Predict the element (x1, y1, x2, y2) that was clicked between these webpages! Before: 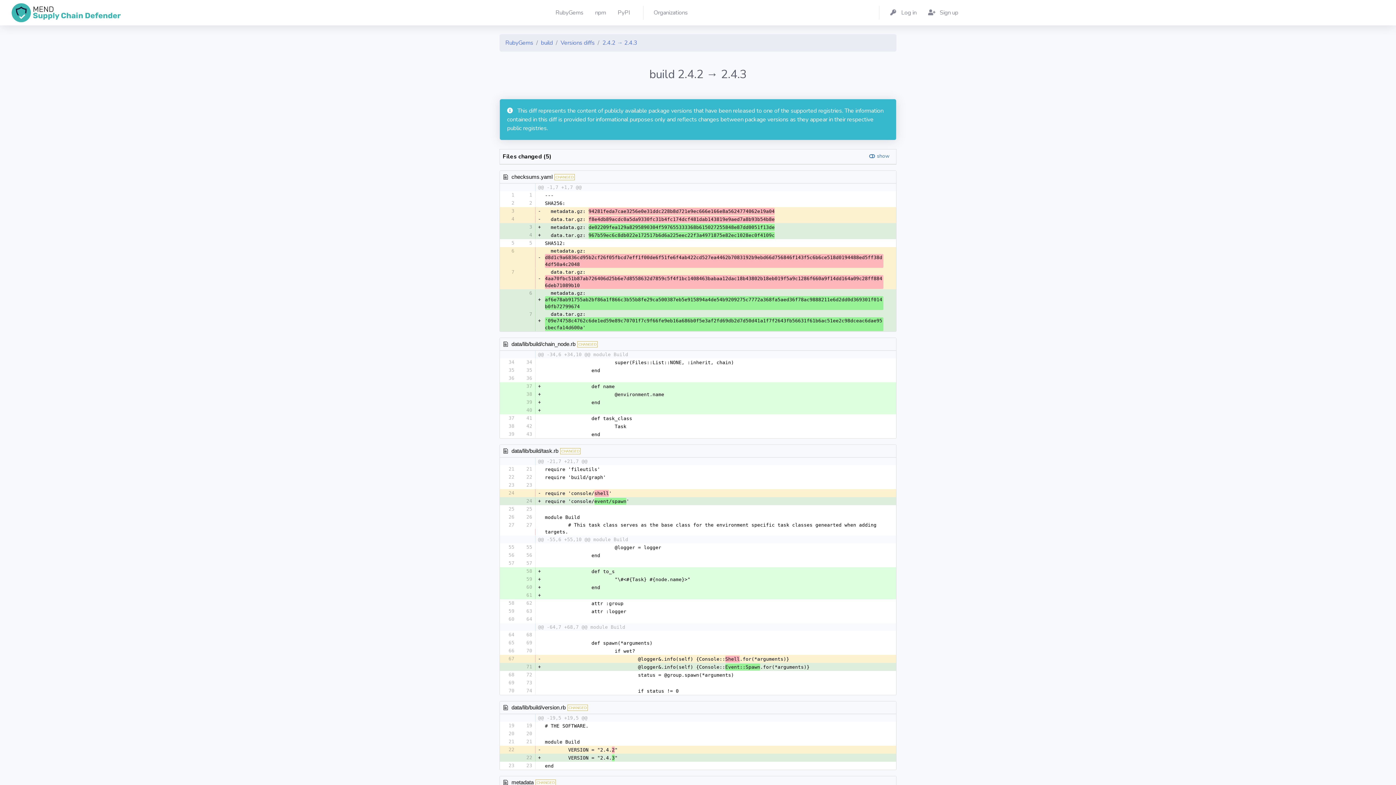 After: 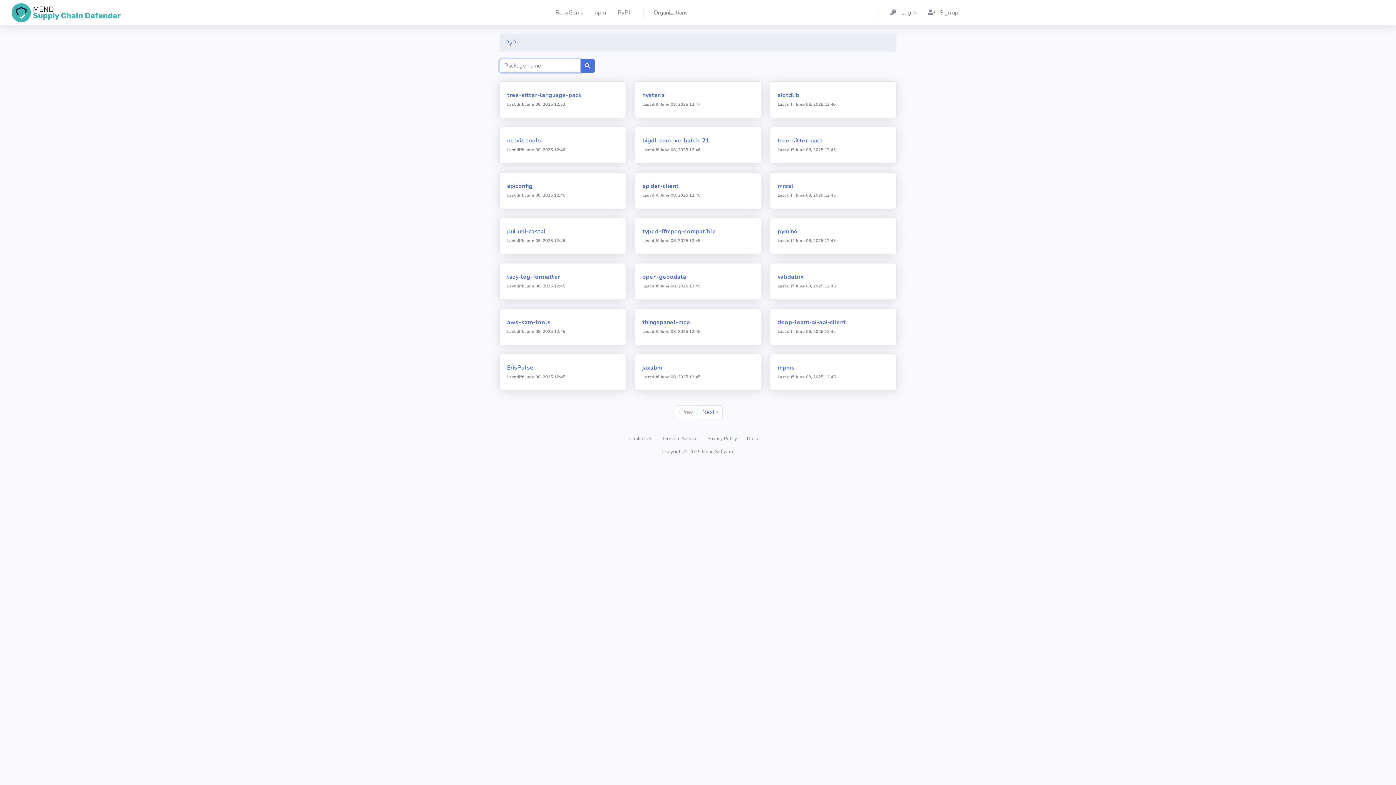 Action: bbox: (613, 0, 637, 25) label: PyPI